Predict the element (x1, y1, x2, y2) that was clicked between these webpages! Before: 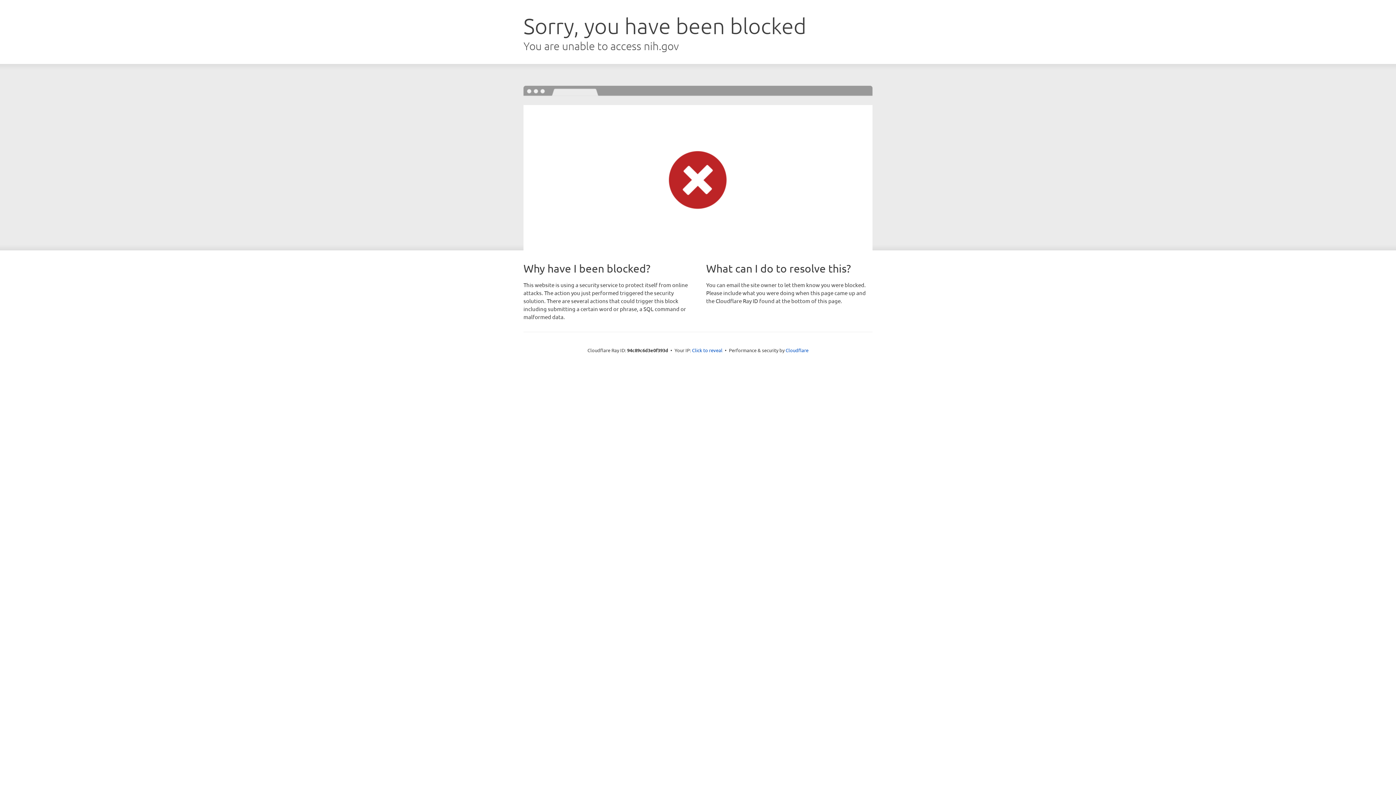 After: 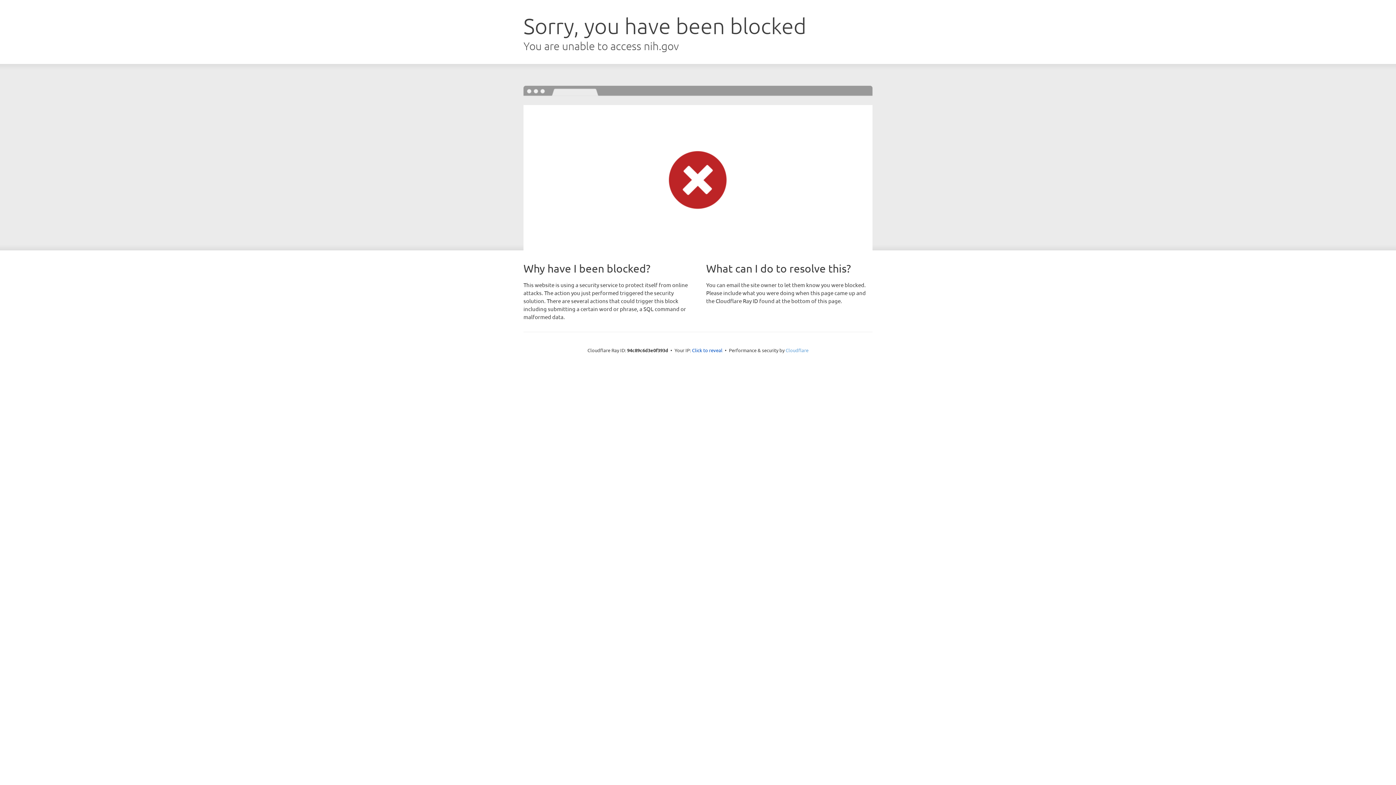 Action: label: Cloudflare bbox: (785, 347, 808, 353)